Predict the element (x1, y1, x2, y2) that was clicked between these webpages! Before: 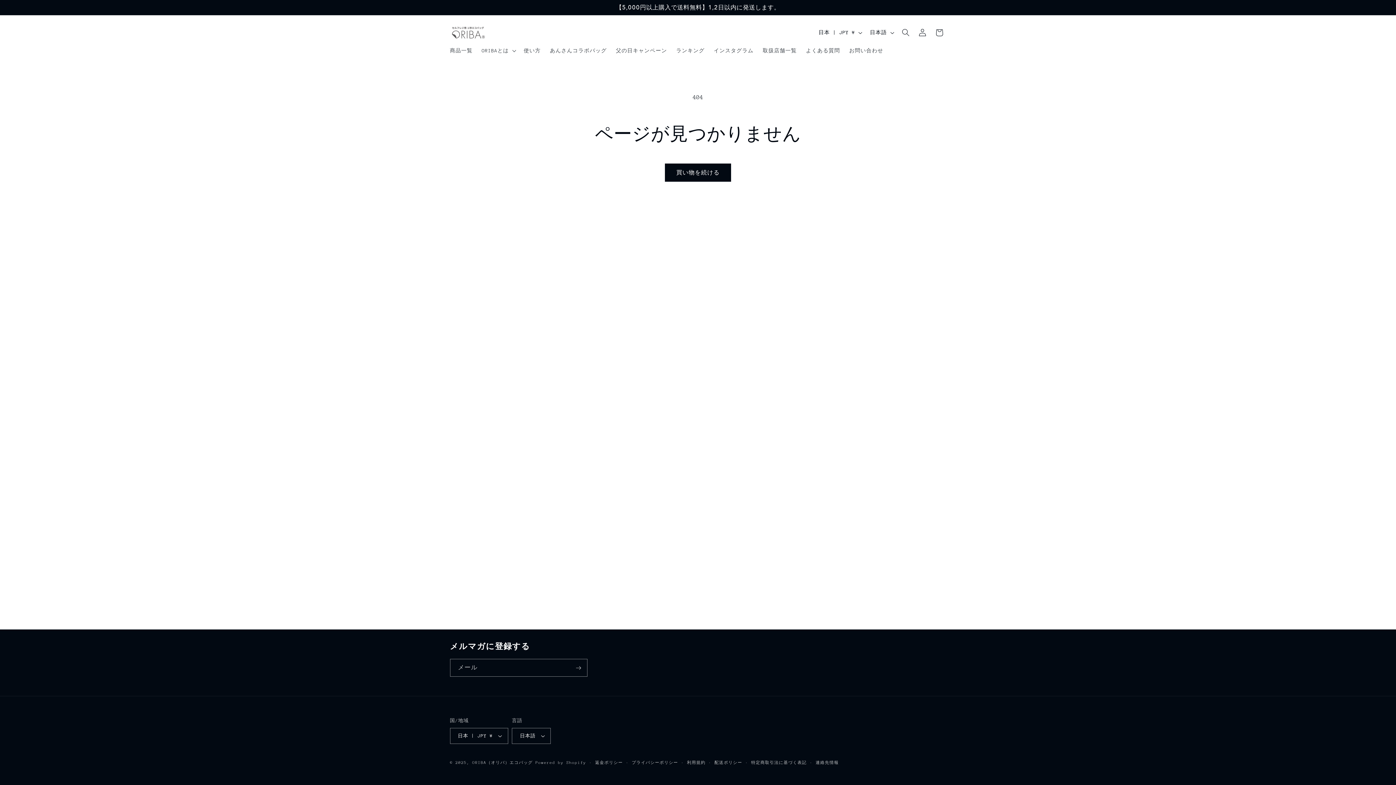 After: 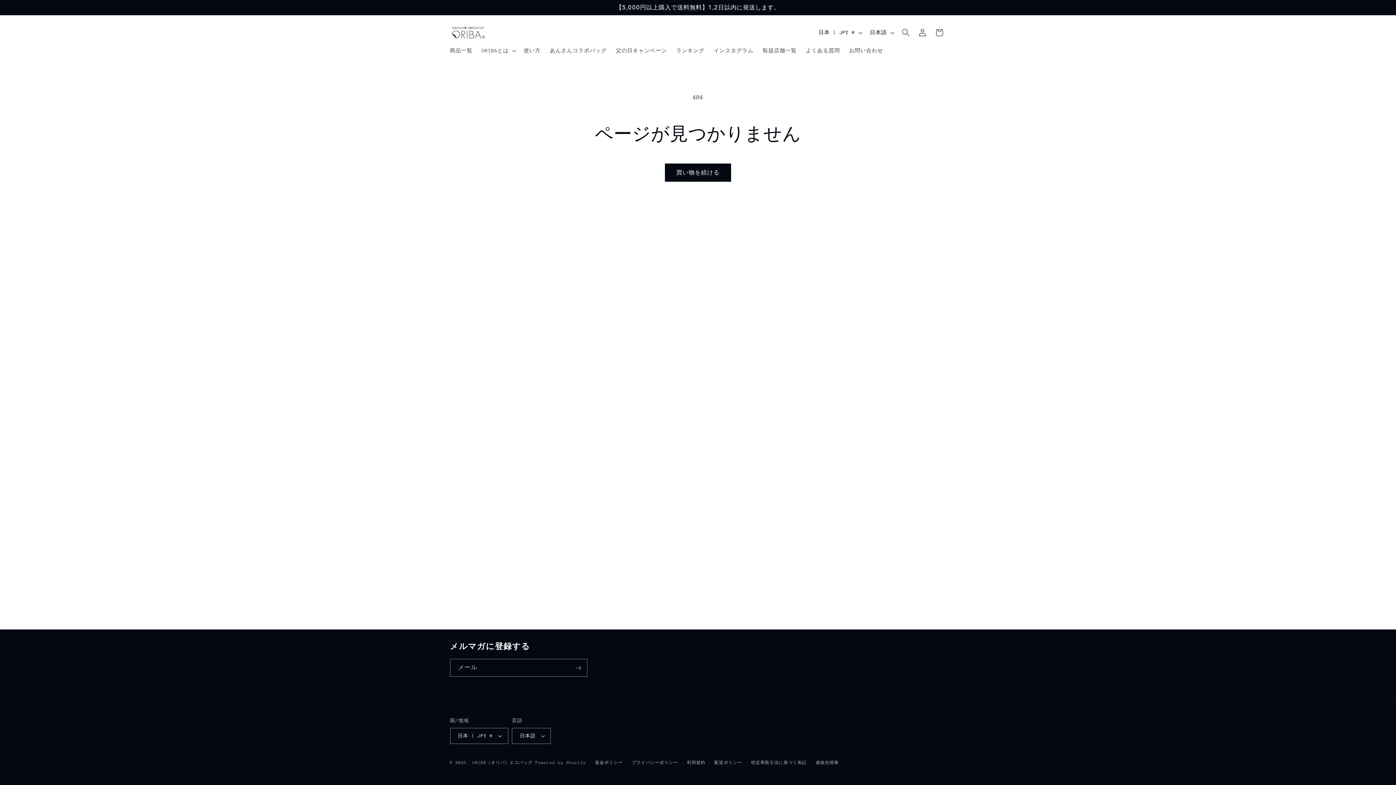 Action: bbox: (671, 42, 709, 58) label: ランキング